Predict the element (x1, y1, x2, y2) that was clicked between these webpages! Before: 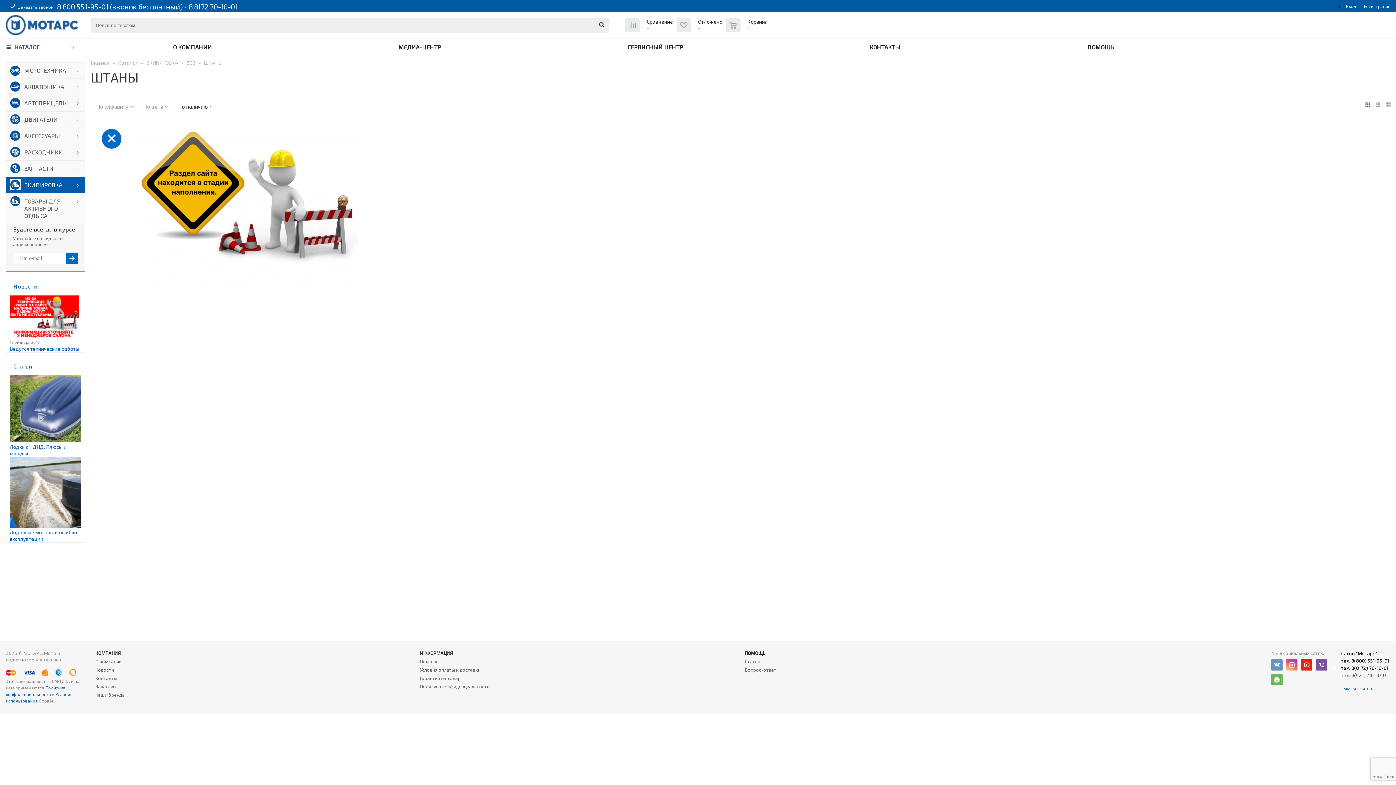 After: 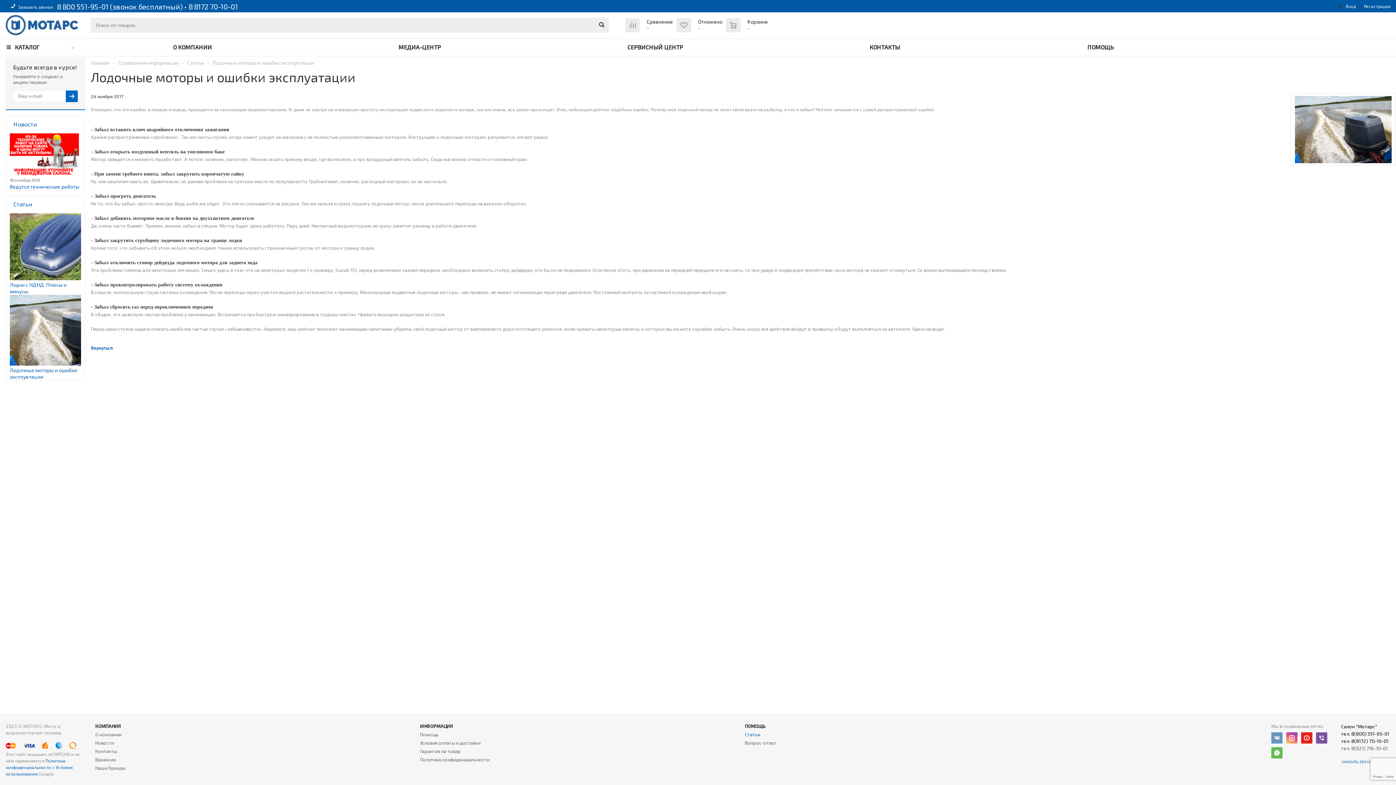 Action: bbox: (9, 523, 111, 528)